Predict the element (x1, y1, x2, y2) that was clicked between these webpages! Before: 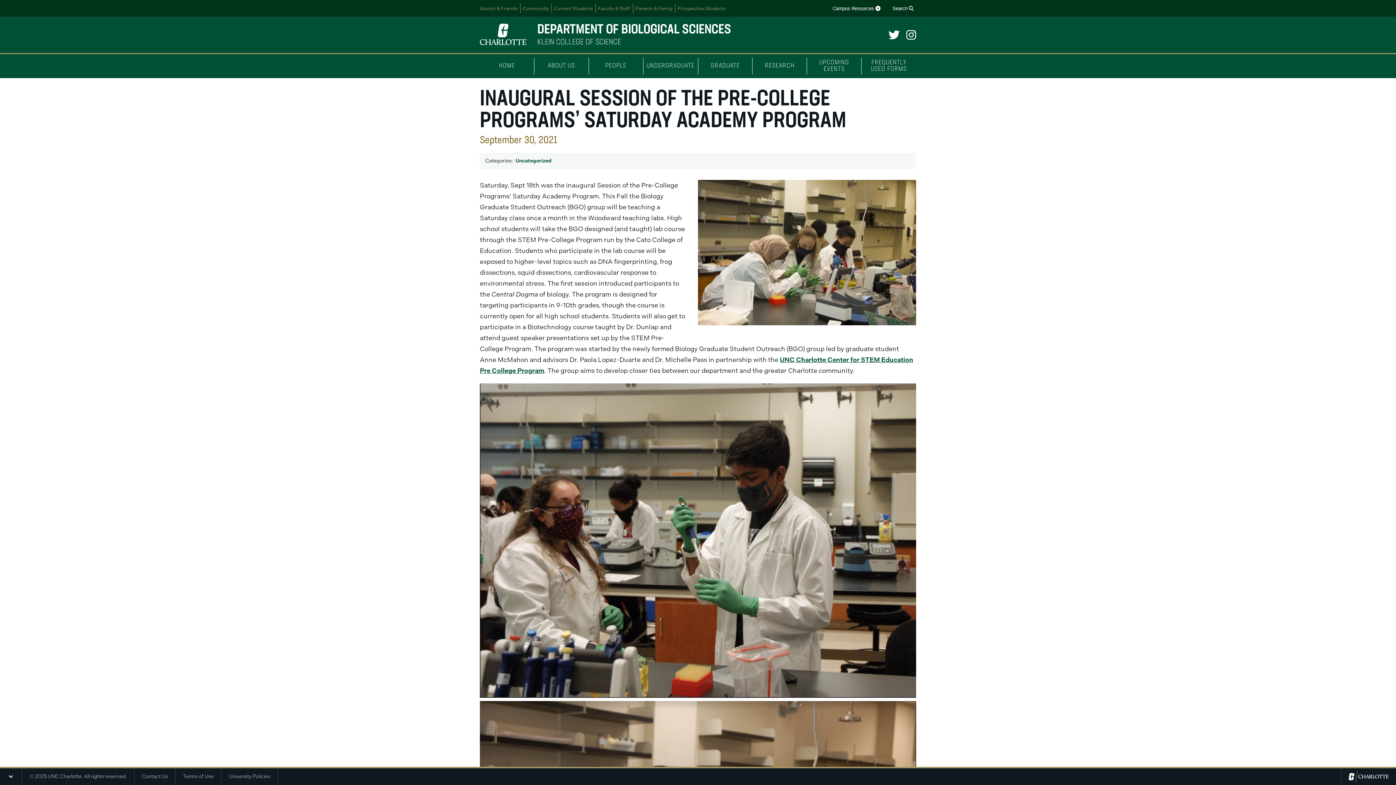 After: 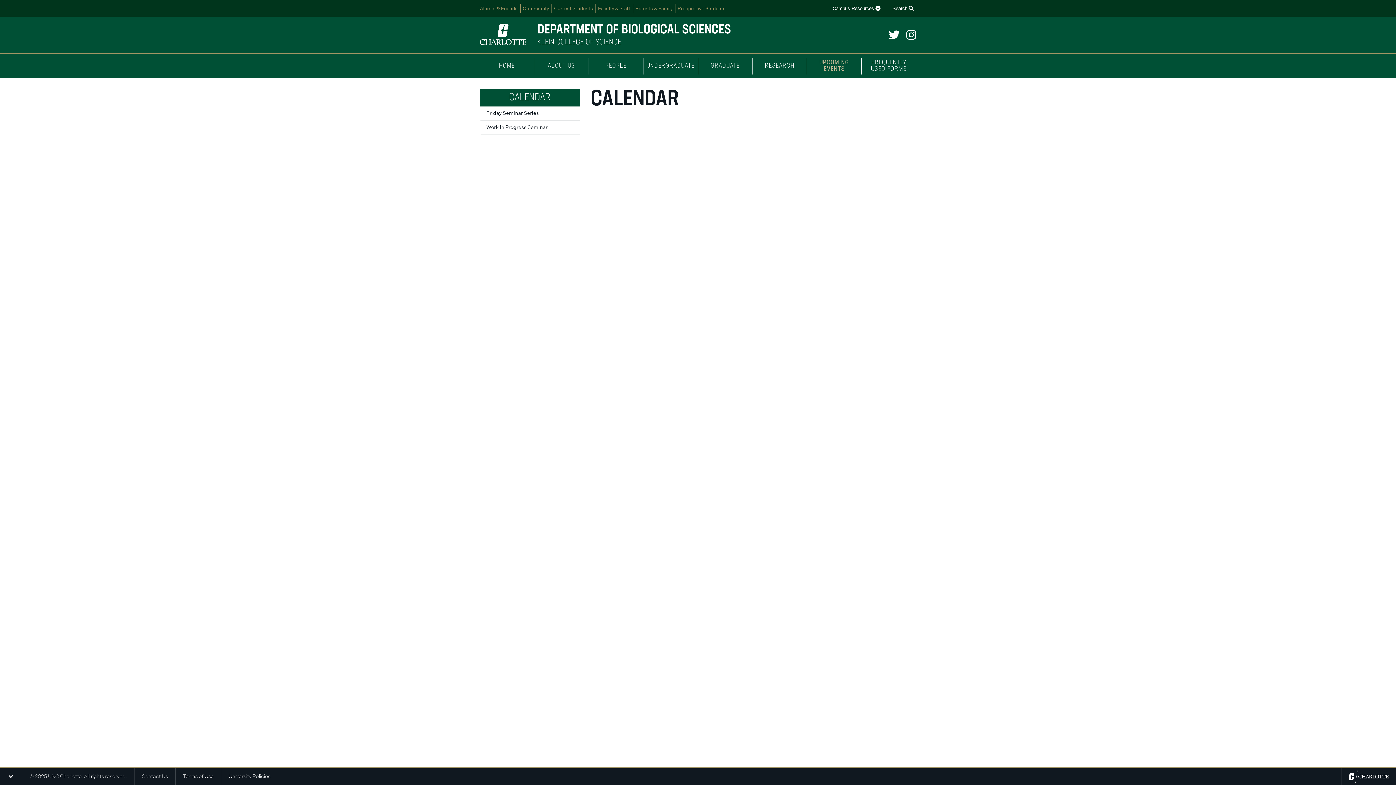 Action: label: UPCOMING EVENTS bbox: (807, 57, 861, 74)